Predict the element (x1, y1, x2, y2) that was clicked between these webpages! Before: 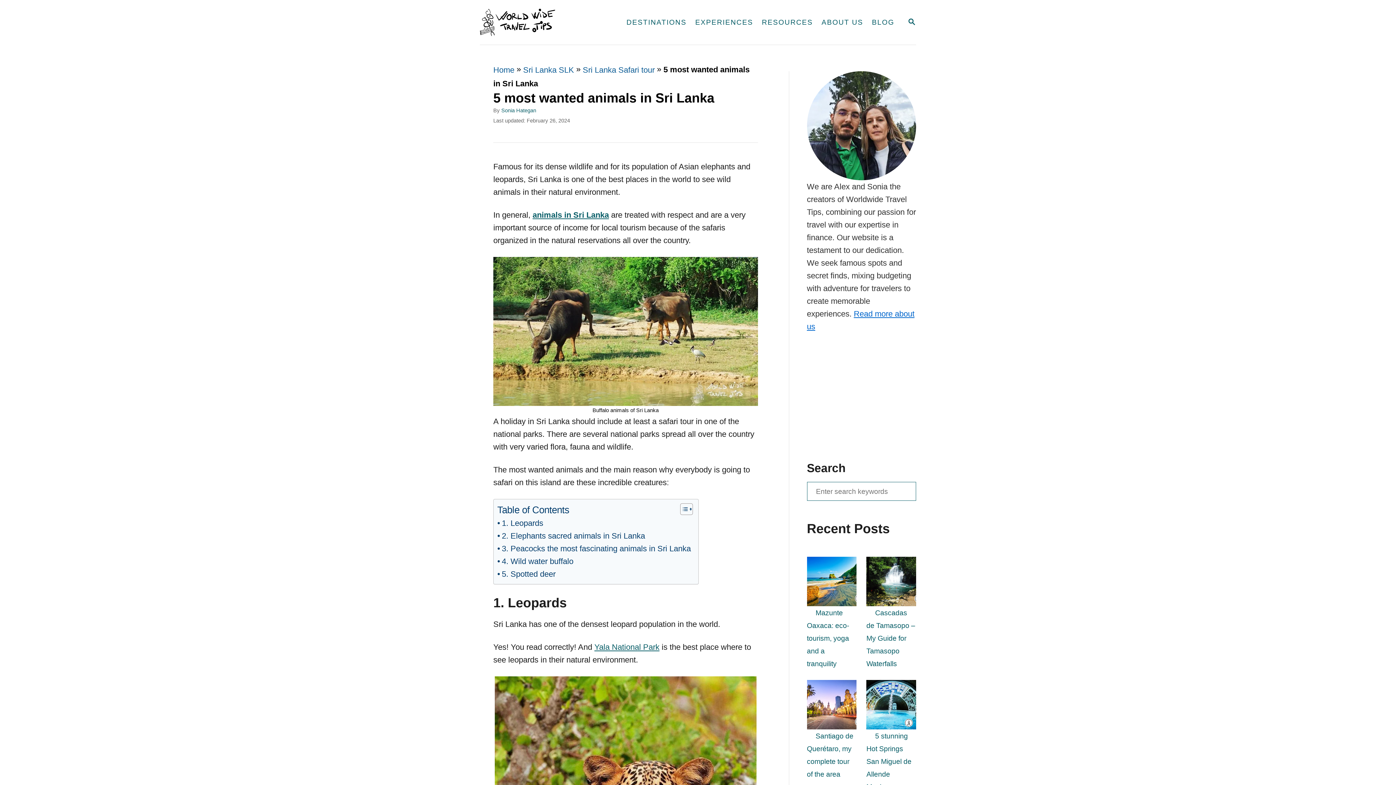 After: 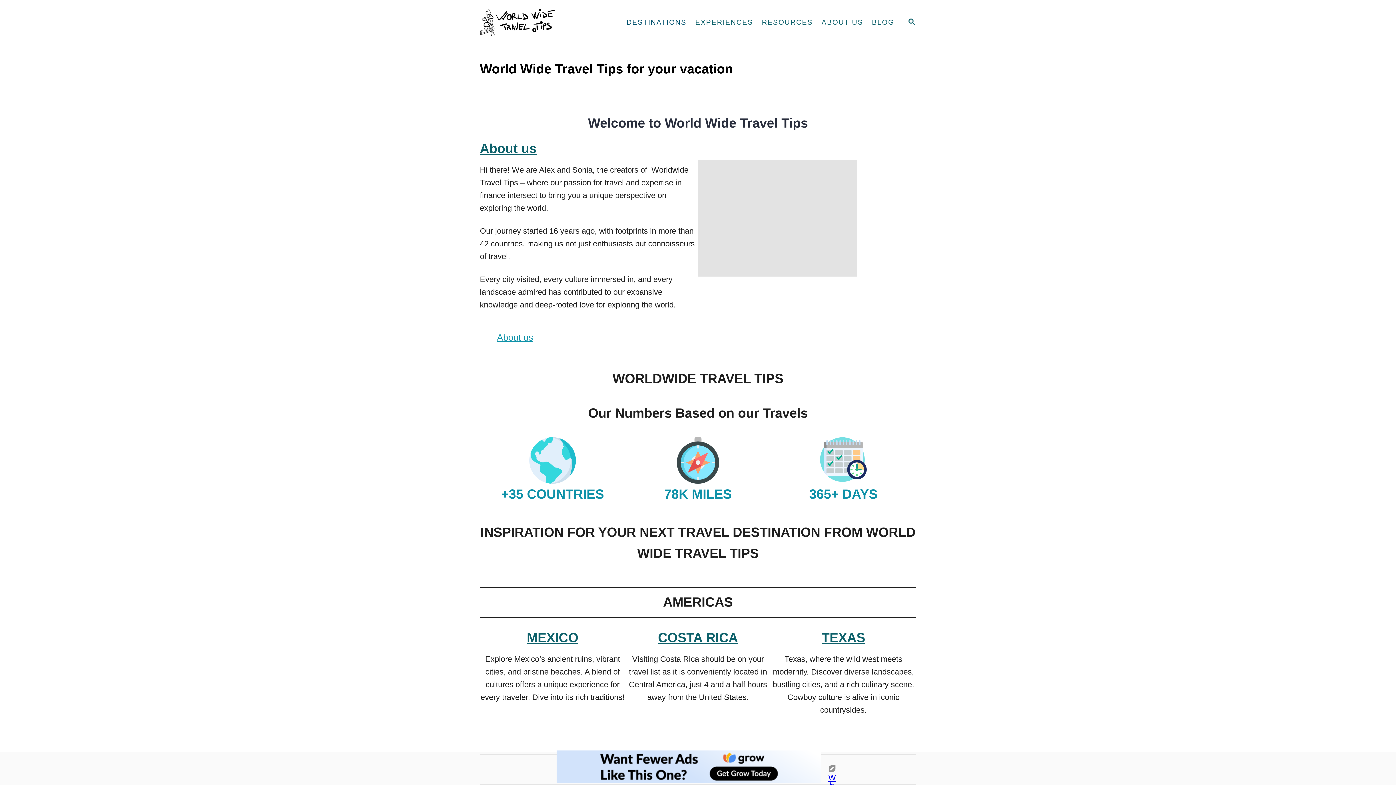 Action: bbox: (480, 0, 605, 44)